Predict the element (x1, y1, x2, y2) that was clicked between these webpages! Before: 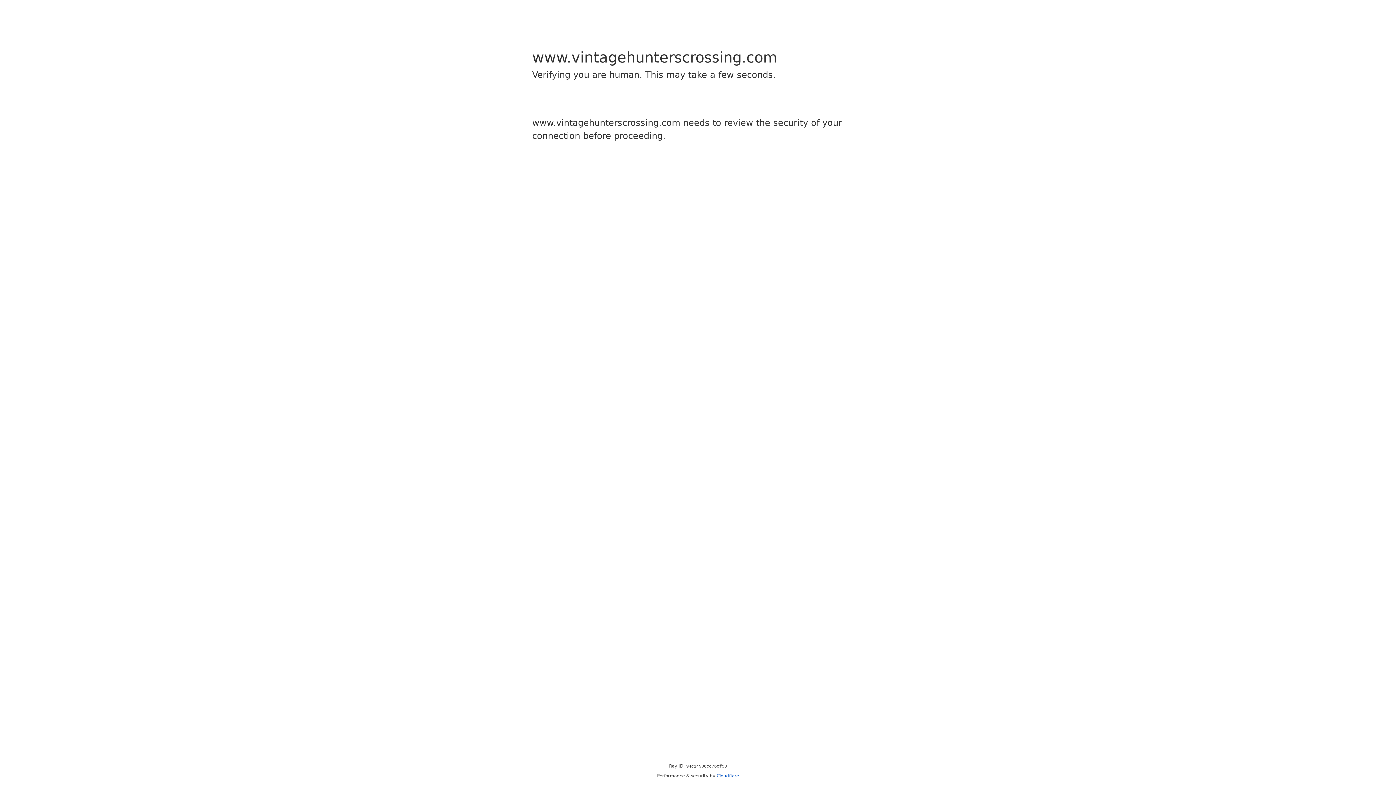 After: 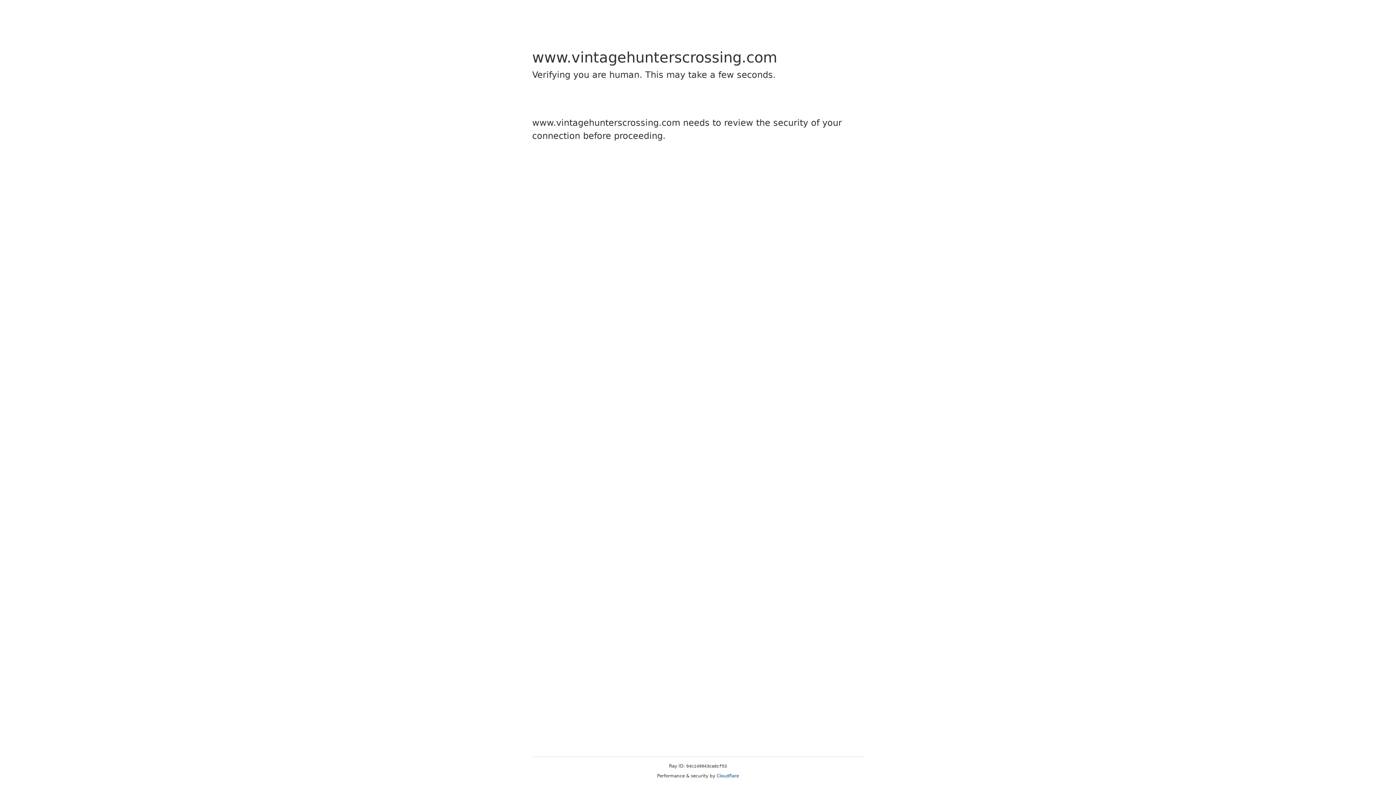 Action: label: Cloudflare bbox: (716, 773, 739, 778)